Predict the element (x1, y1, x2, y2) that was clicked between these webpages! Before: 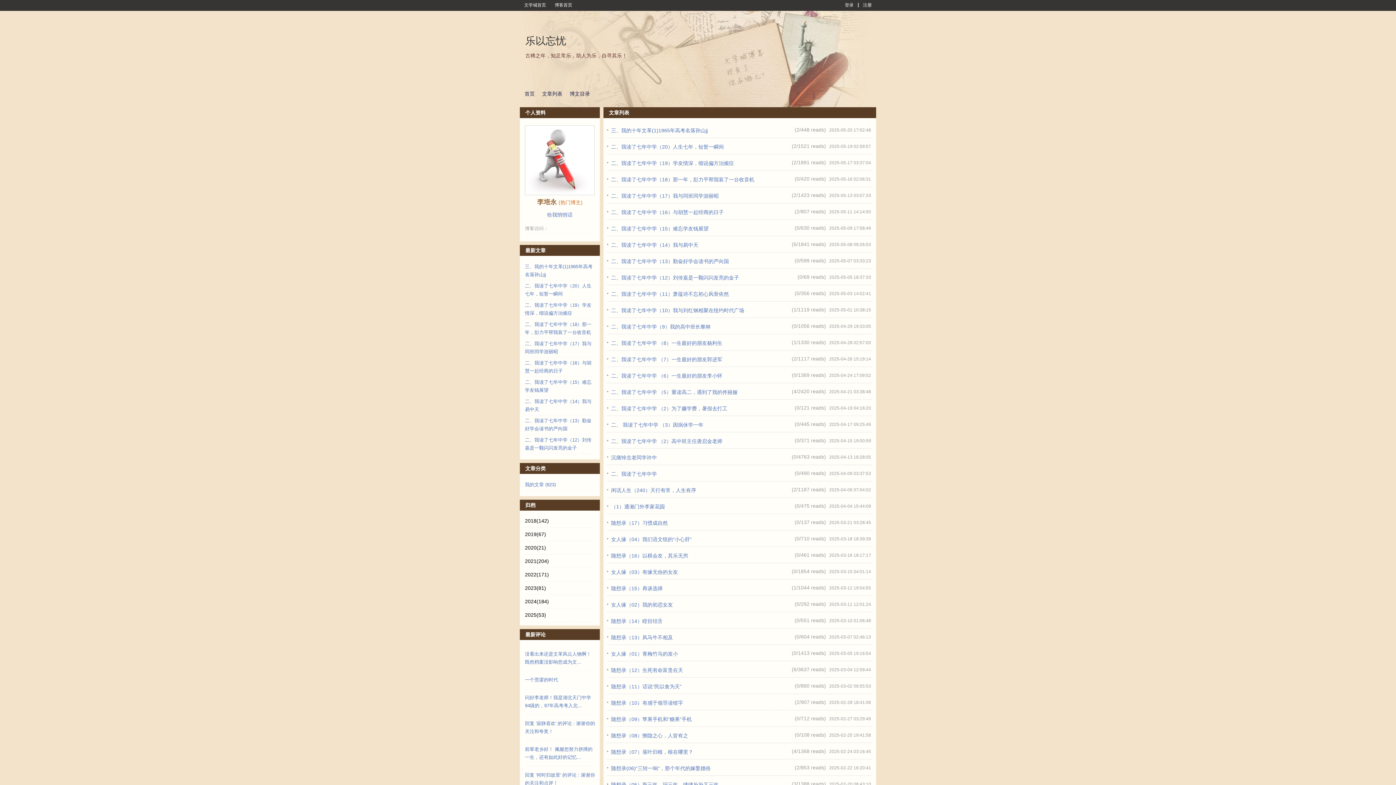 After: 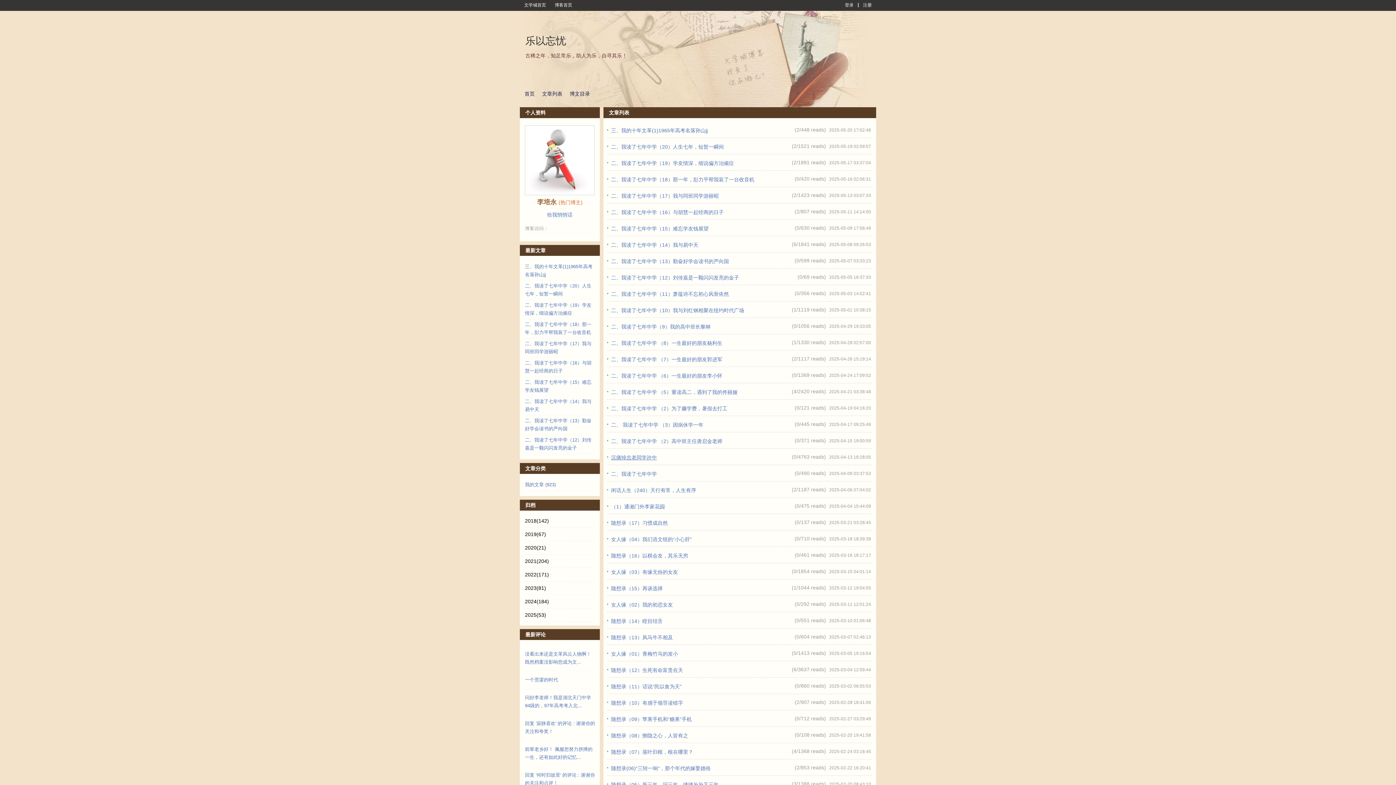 Action: bbox: (611, 454, 657, 460) label: 沉痛悼念老同学许中